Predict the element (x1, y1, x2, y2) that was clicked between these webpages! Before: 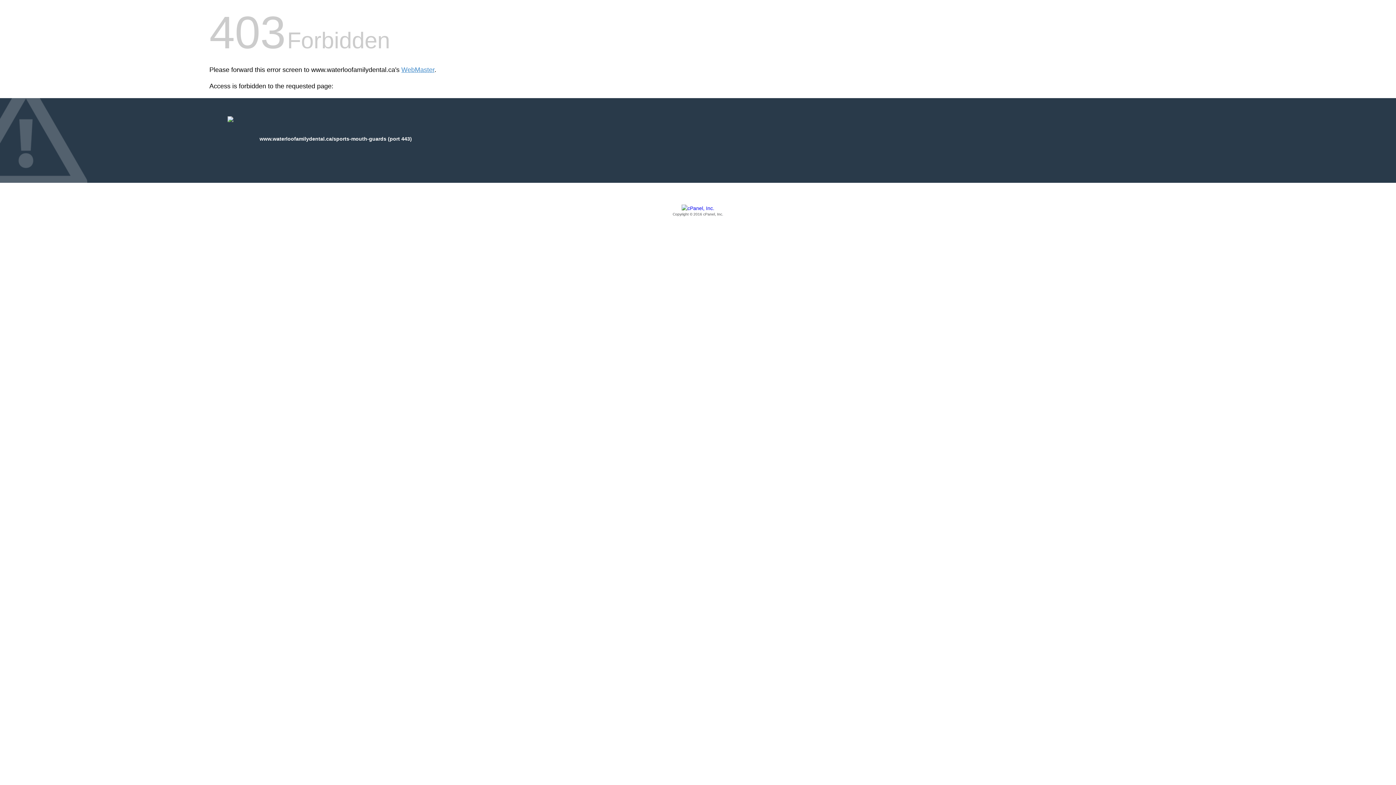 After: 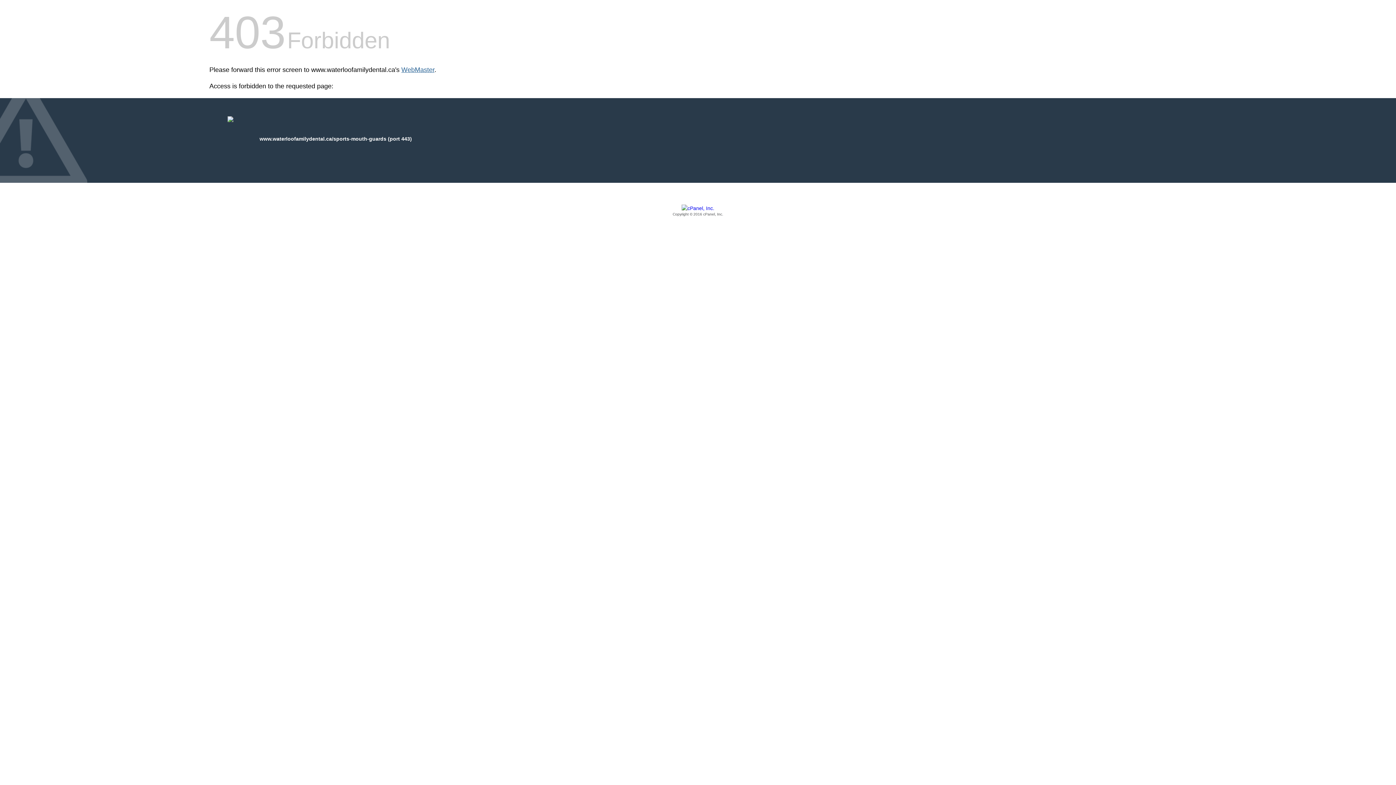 Action: bbox: (401, 66, 434, 73) label: WebMaster